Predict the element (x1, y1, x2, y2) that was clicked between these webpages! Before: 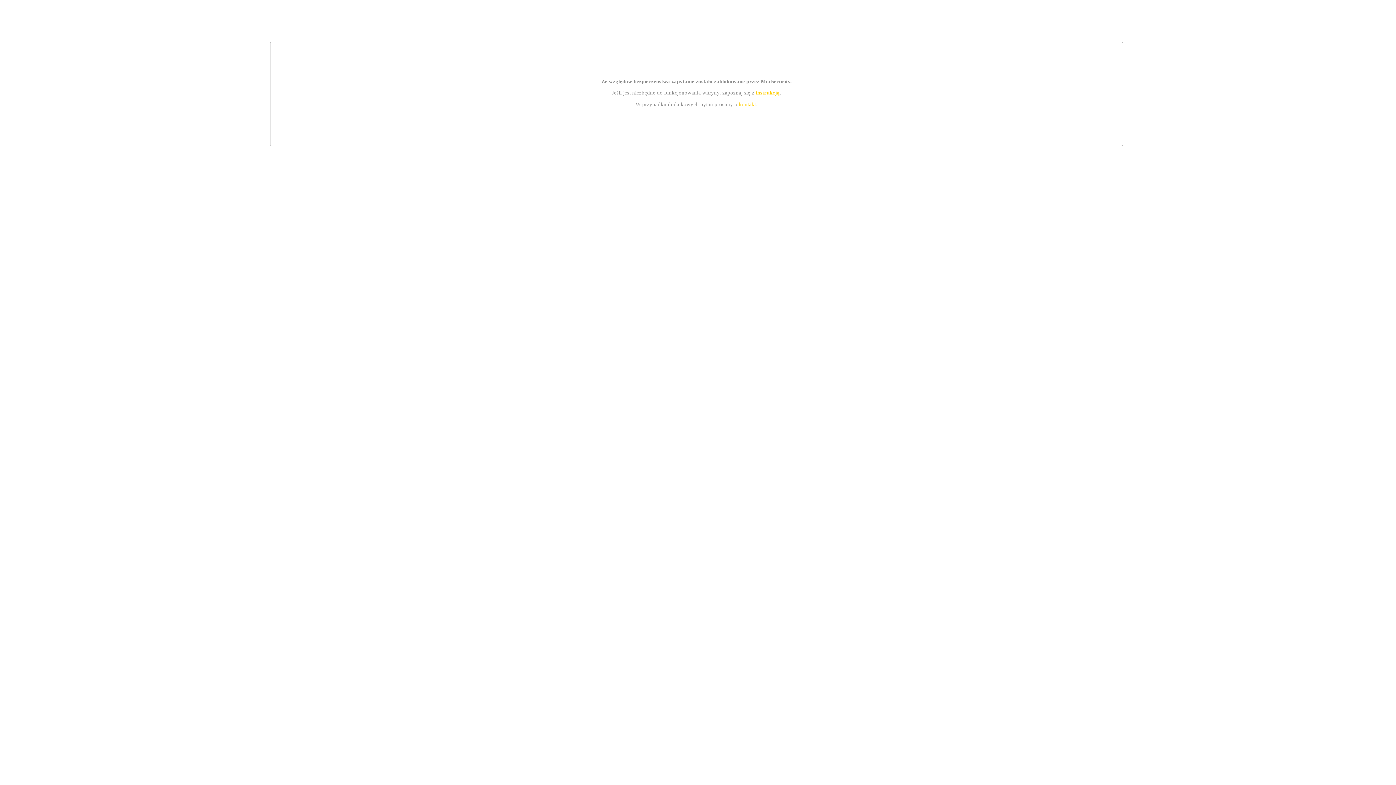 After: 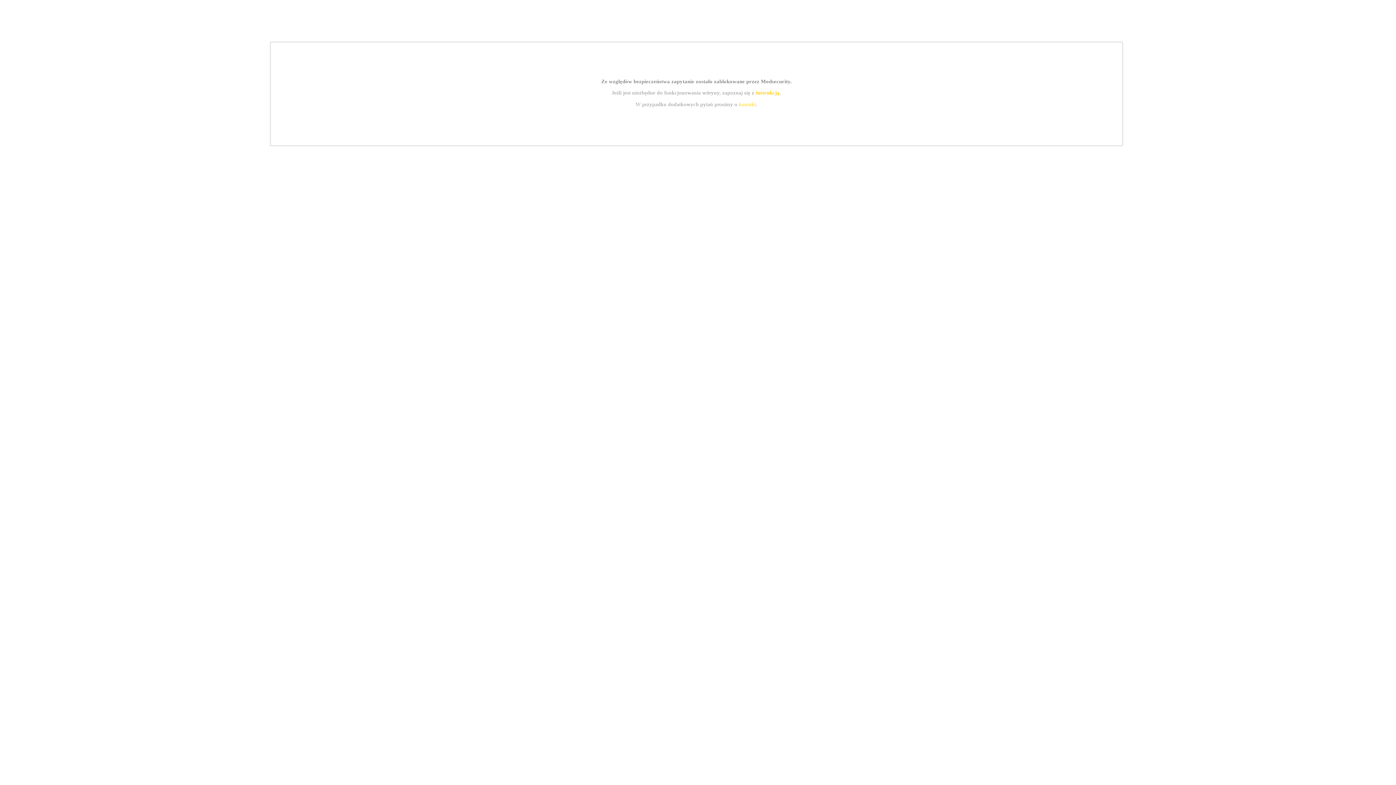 Action: label: instrukcją bbox: (755, 89, 779, 95)